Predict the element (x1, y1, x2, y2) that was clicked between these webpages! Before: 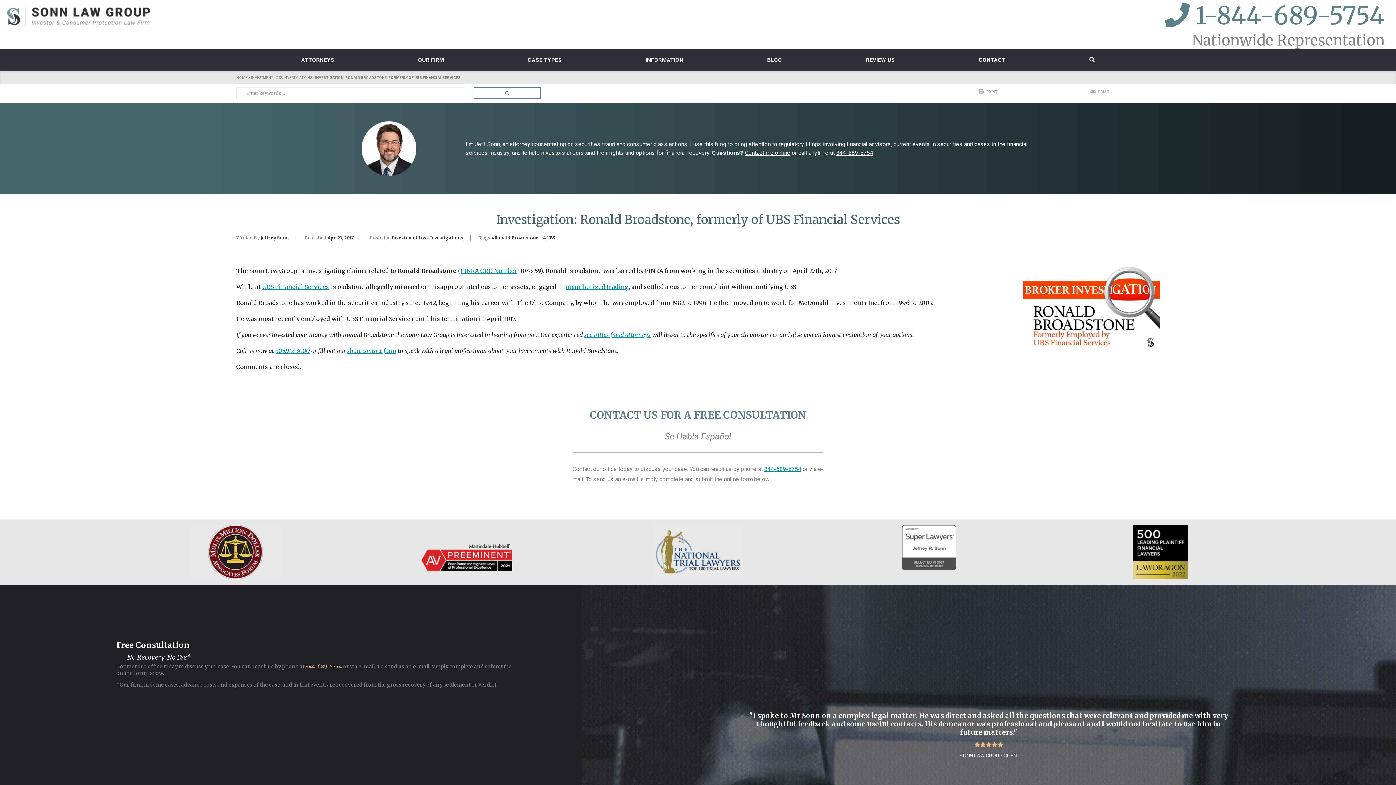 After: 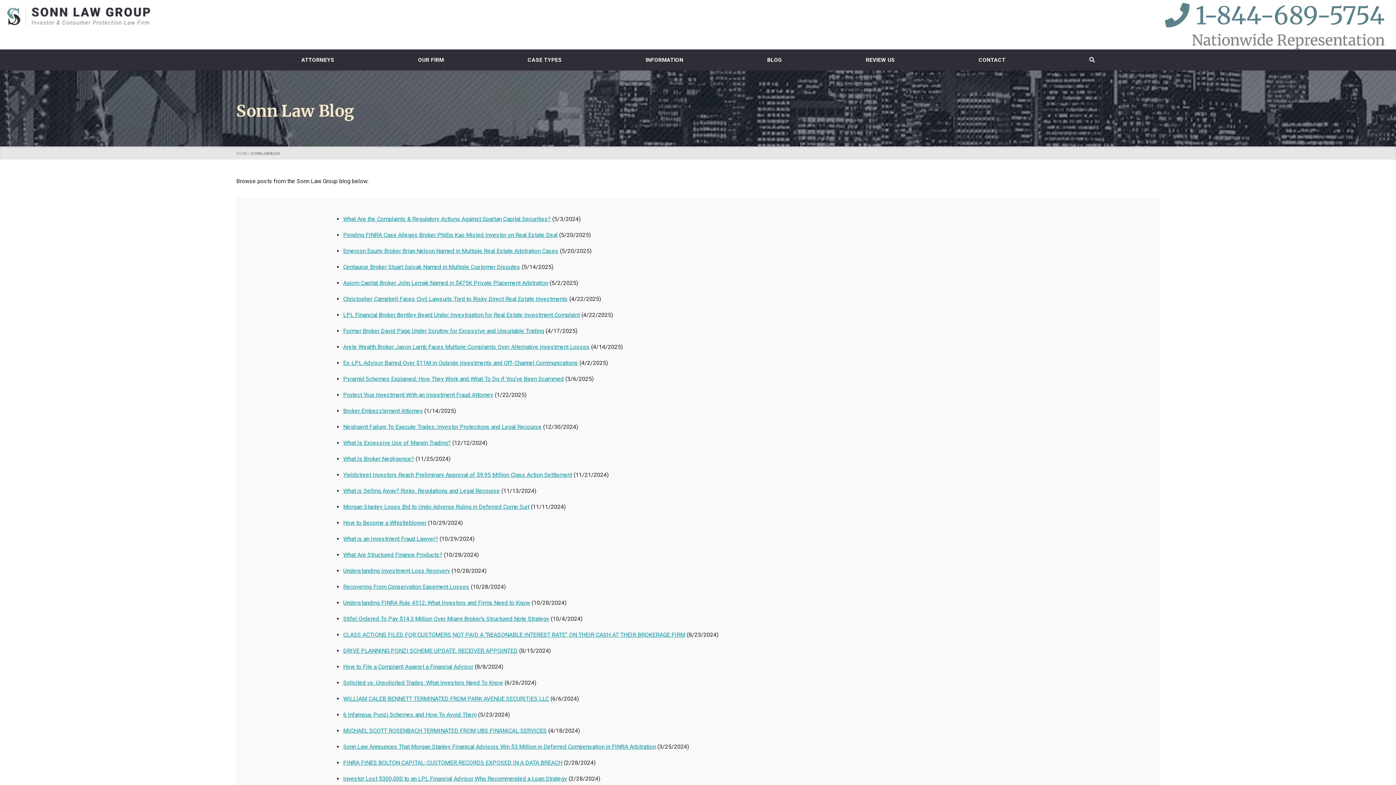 Action: label: BLOG bbox: (767, 49, 782, 70)